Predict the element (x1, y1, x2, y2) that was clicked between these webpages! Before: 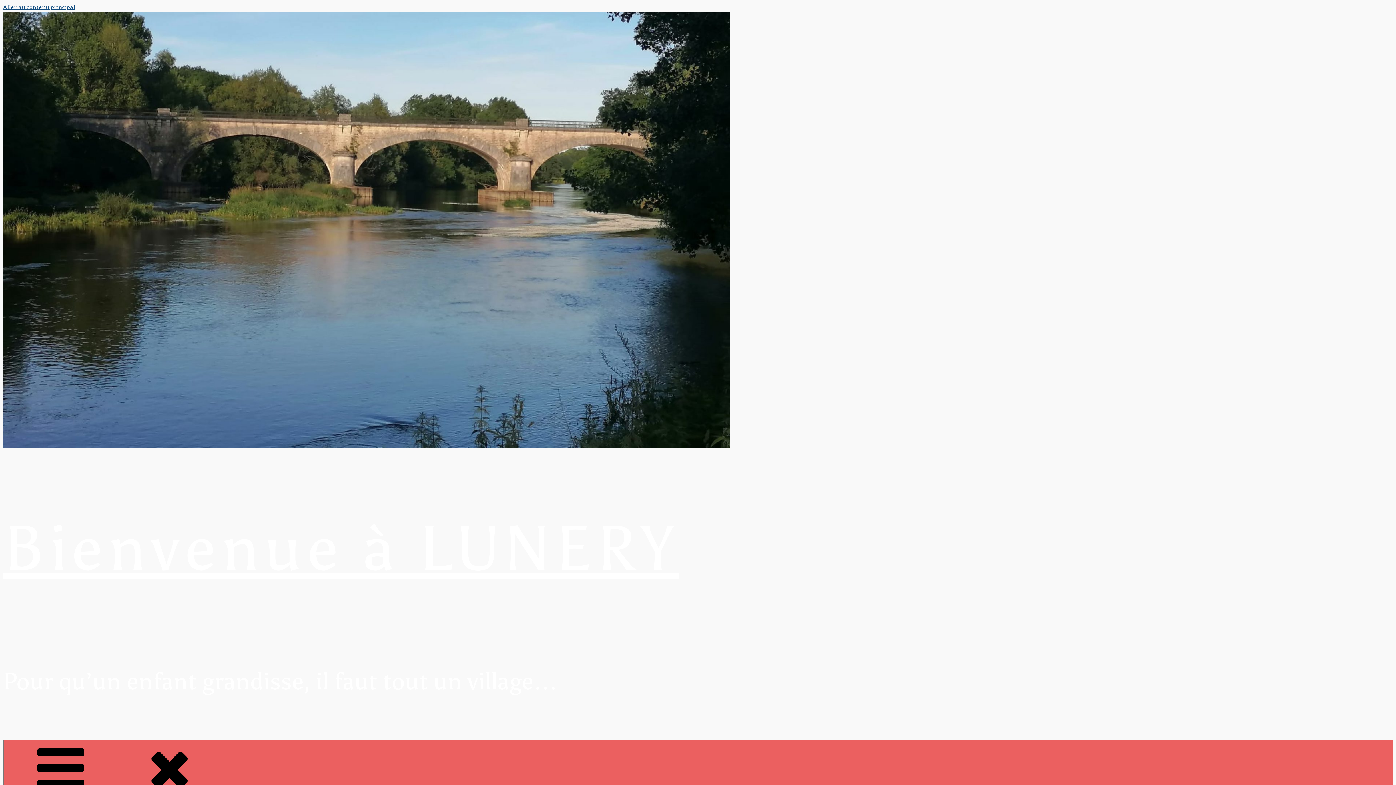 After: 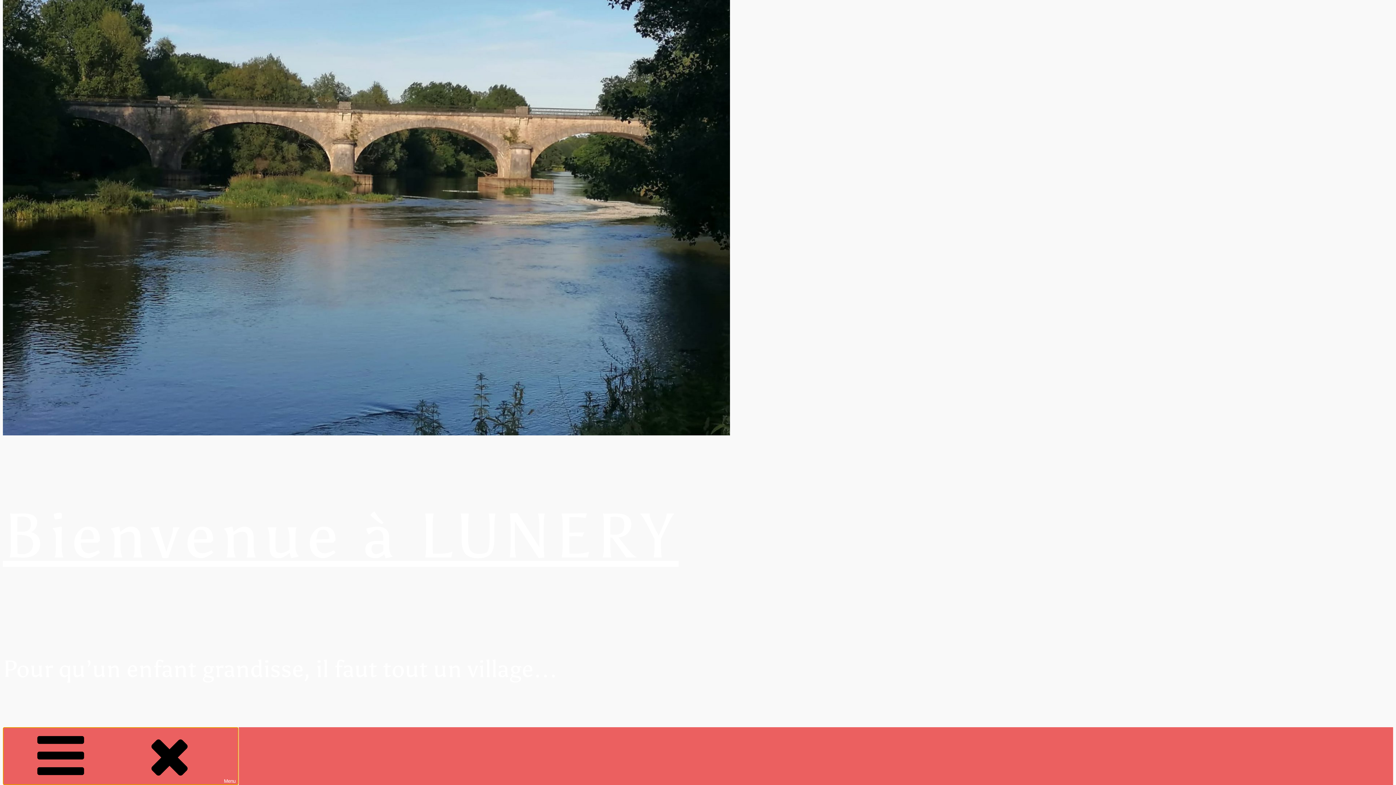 Action: bbox: (2, 740, 238, 797) label: Menu